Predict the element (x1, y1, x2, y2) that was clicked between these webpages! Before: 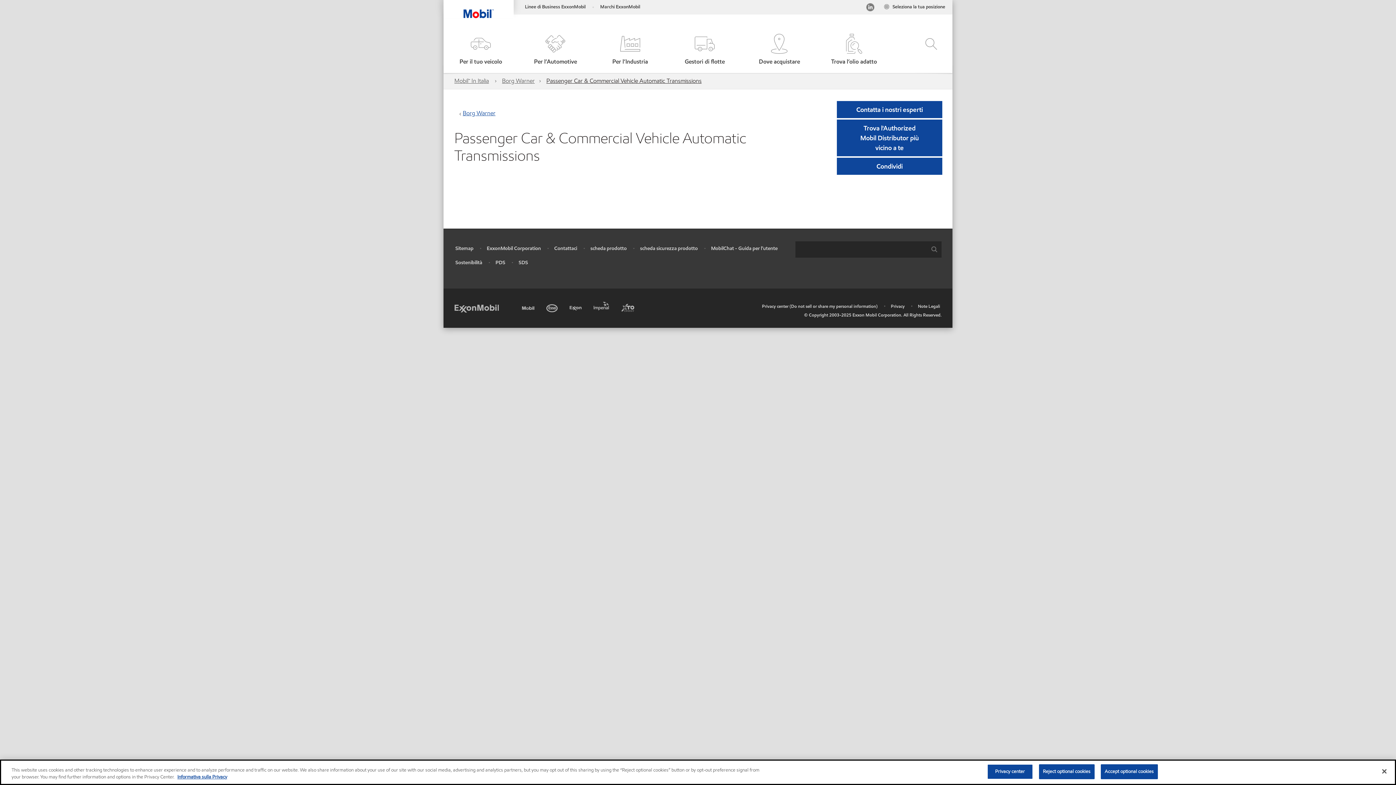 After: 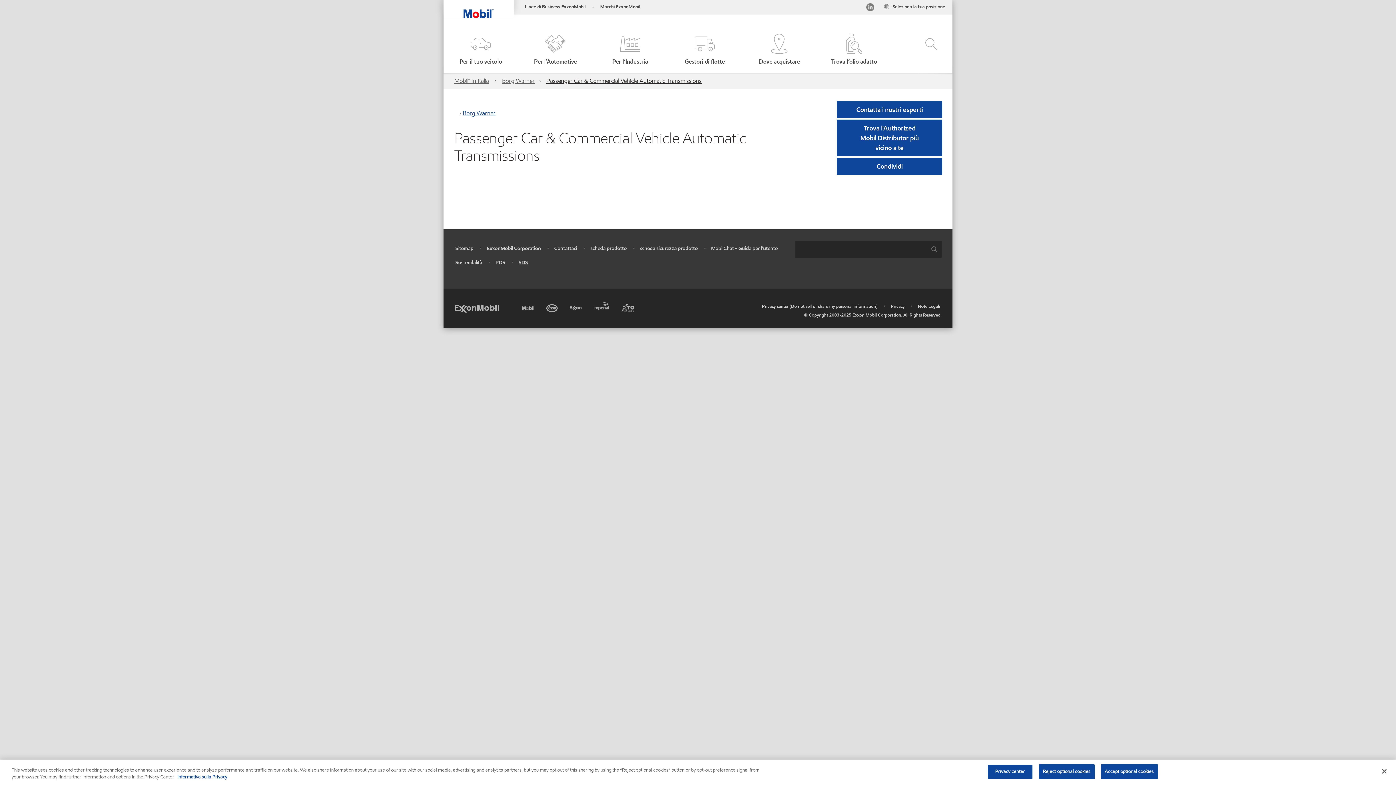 Action: label: SDS bbox: (518, 259, 528, 266)